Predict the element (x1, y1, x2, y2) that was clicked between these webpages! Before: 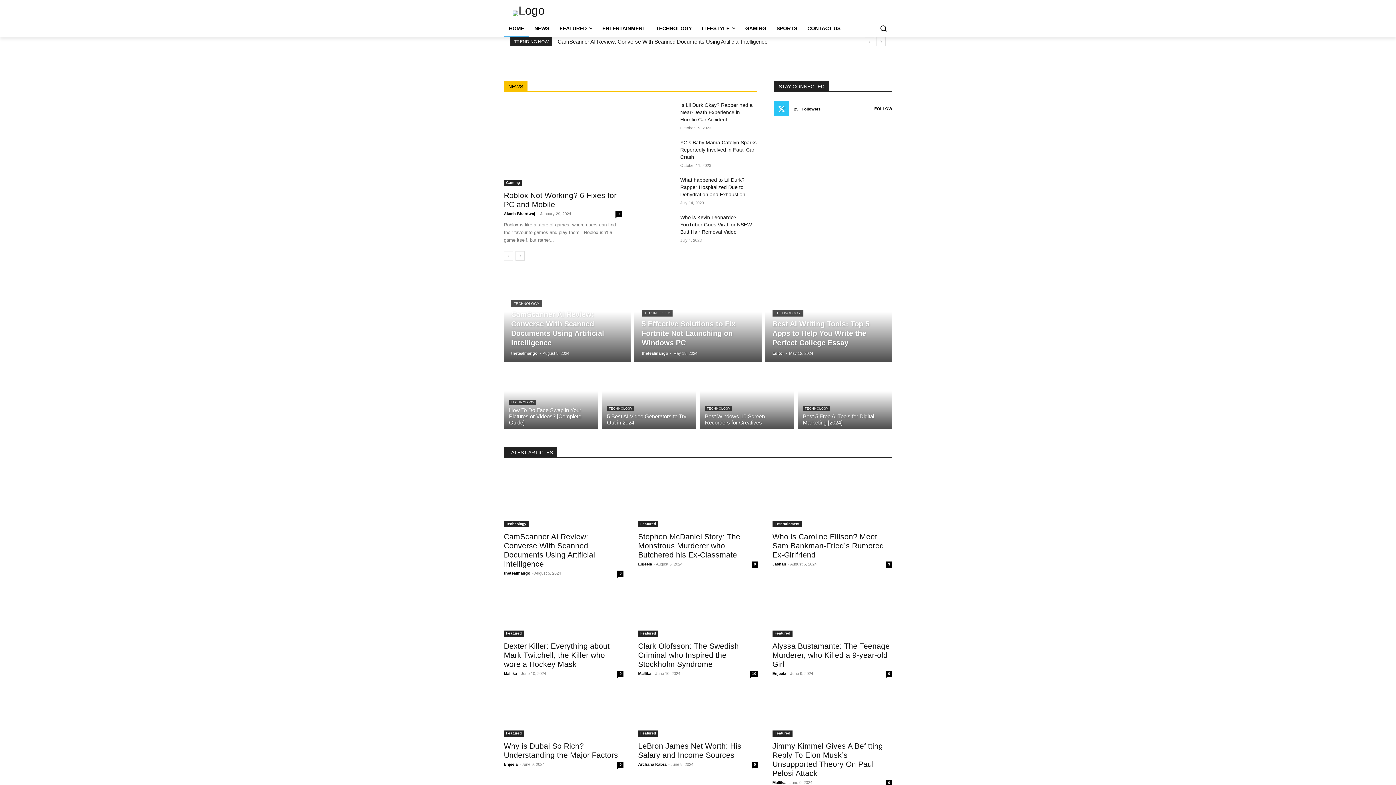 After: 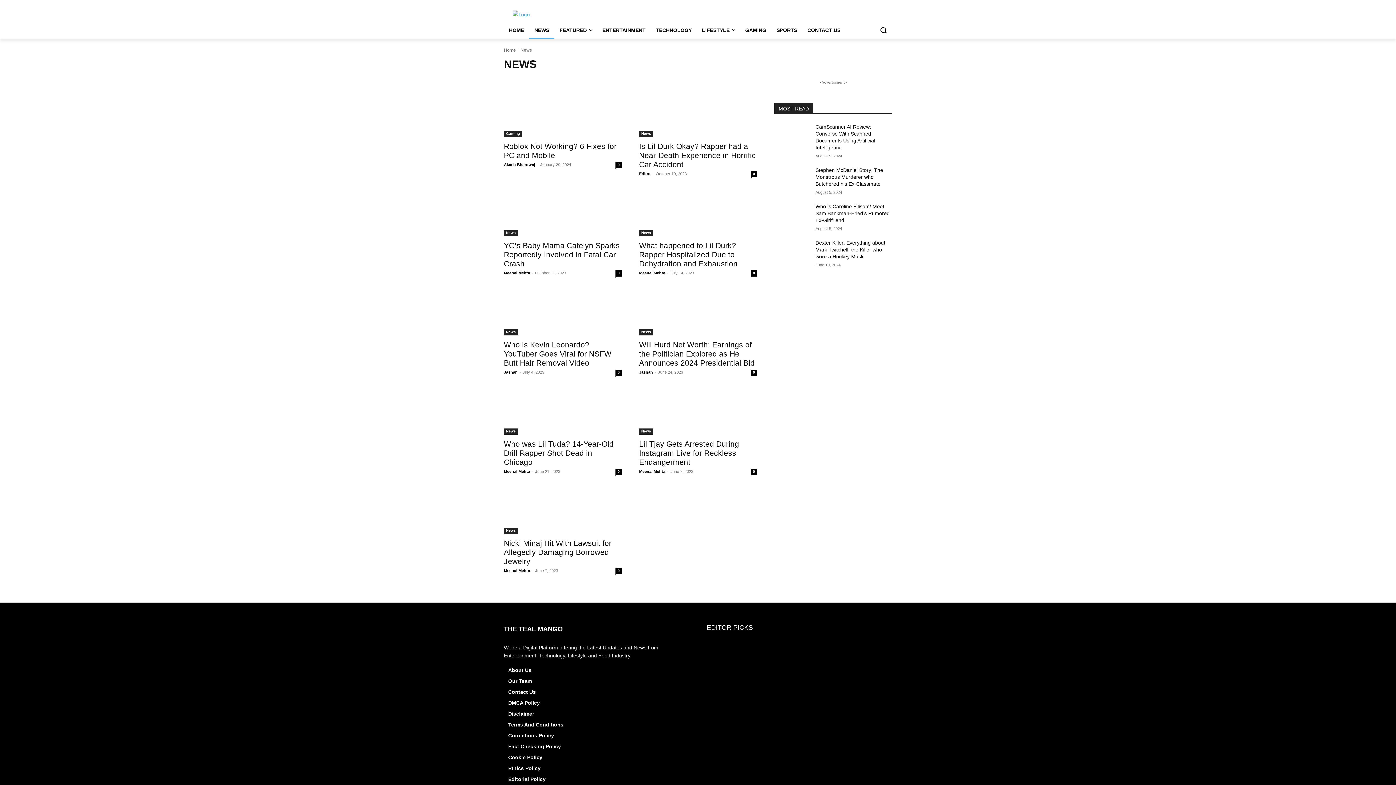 Action: bbox: (529, 19, 554, 37) label: NEWS